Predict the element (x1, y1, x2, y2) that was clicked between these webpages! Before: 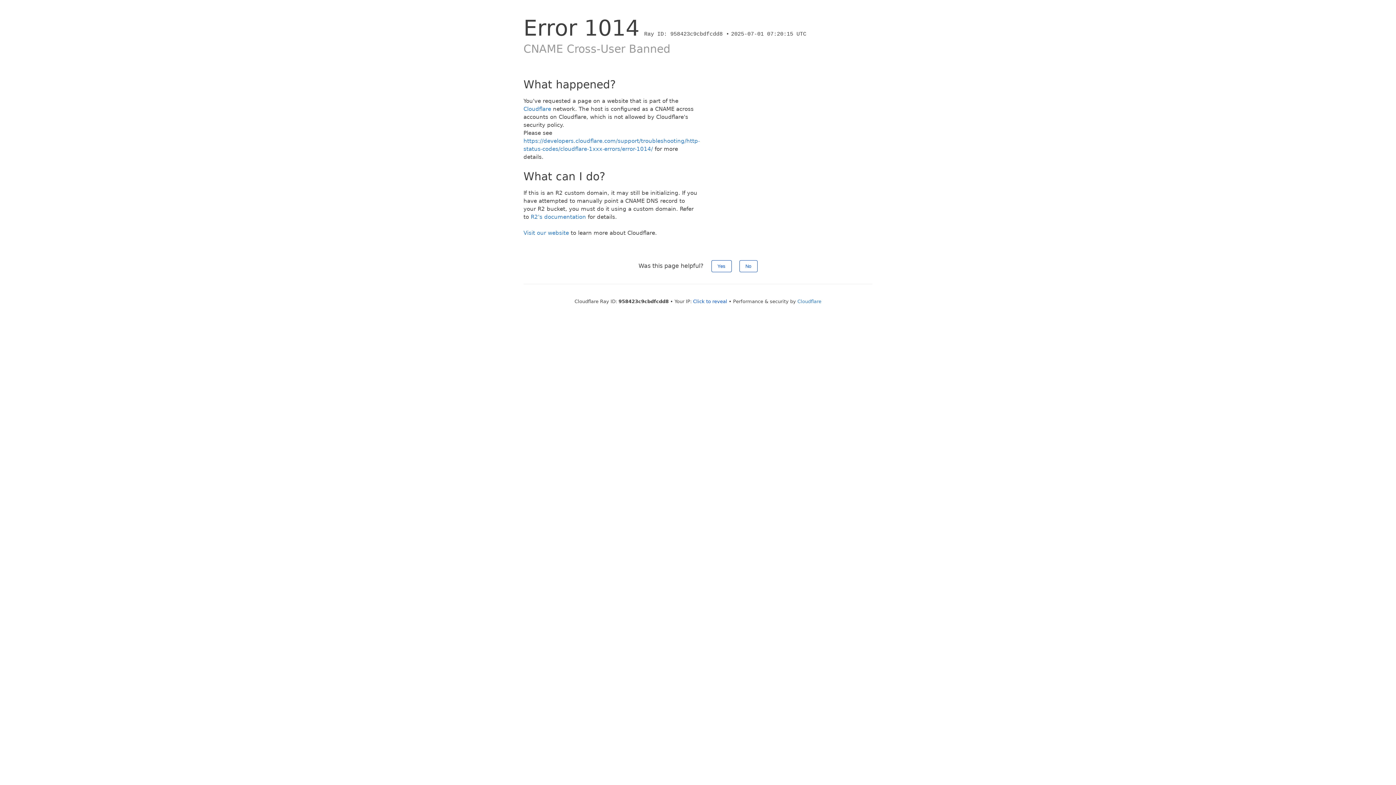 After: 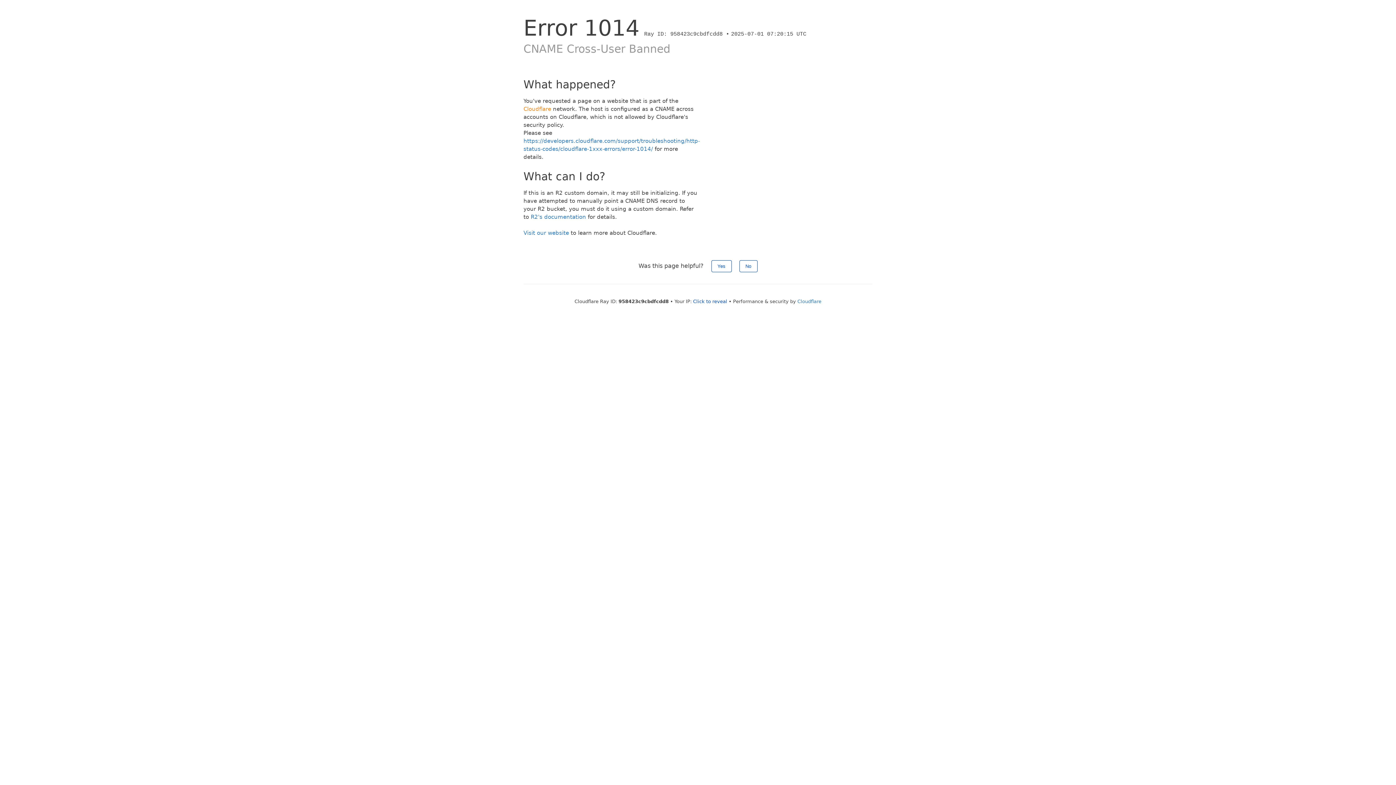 Action: label: Cloudflare bbox: (523, 105, 551, 112)